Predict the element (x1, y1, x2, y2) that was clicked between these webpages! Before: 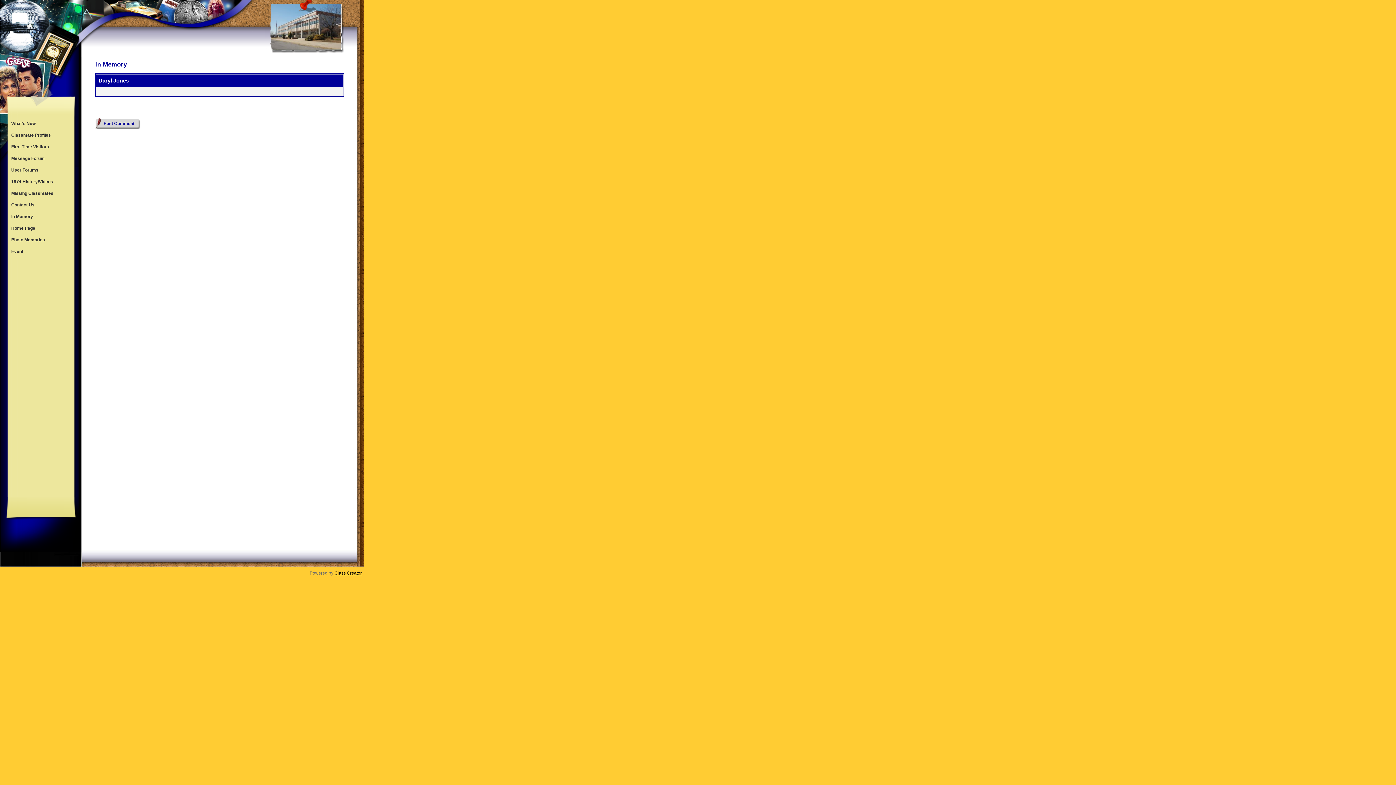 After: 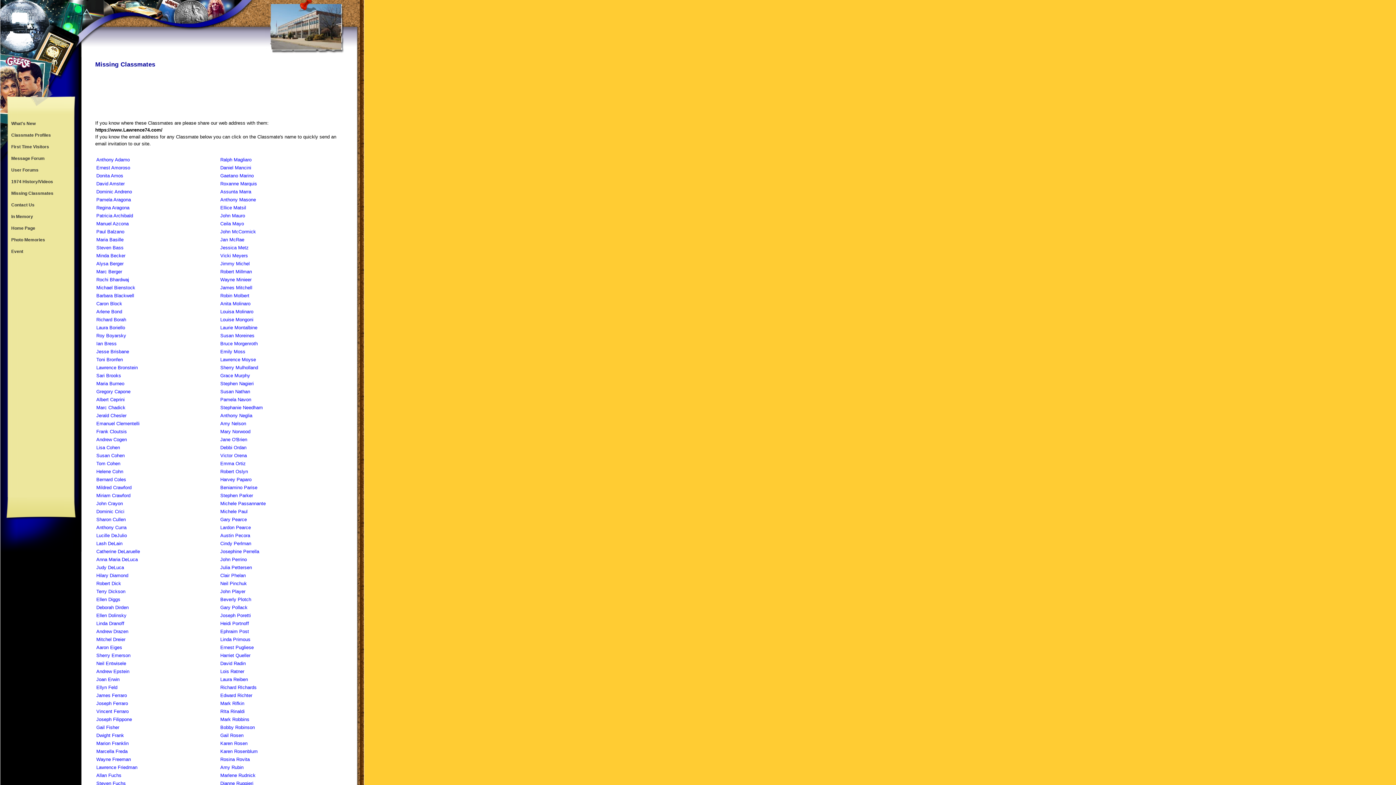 Action: bbox: (7, 187, 73, 199) label: Missing Classmates